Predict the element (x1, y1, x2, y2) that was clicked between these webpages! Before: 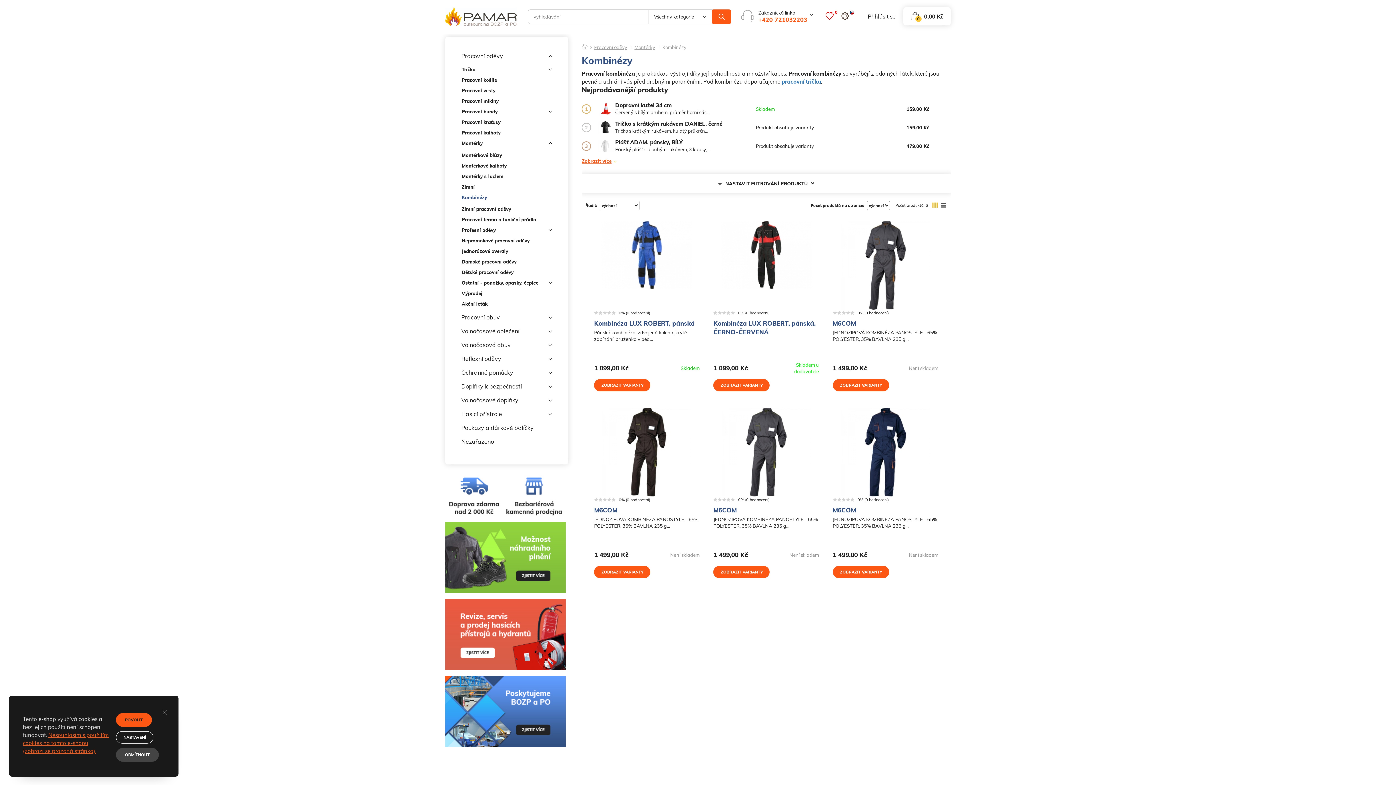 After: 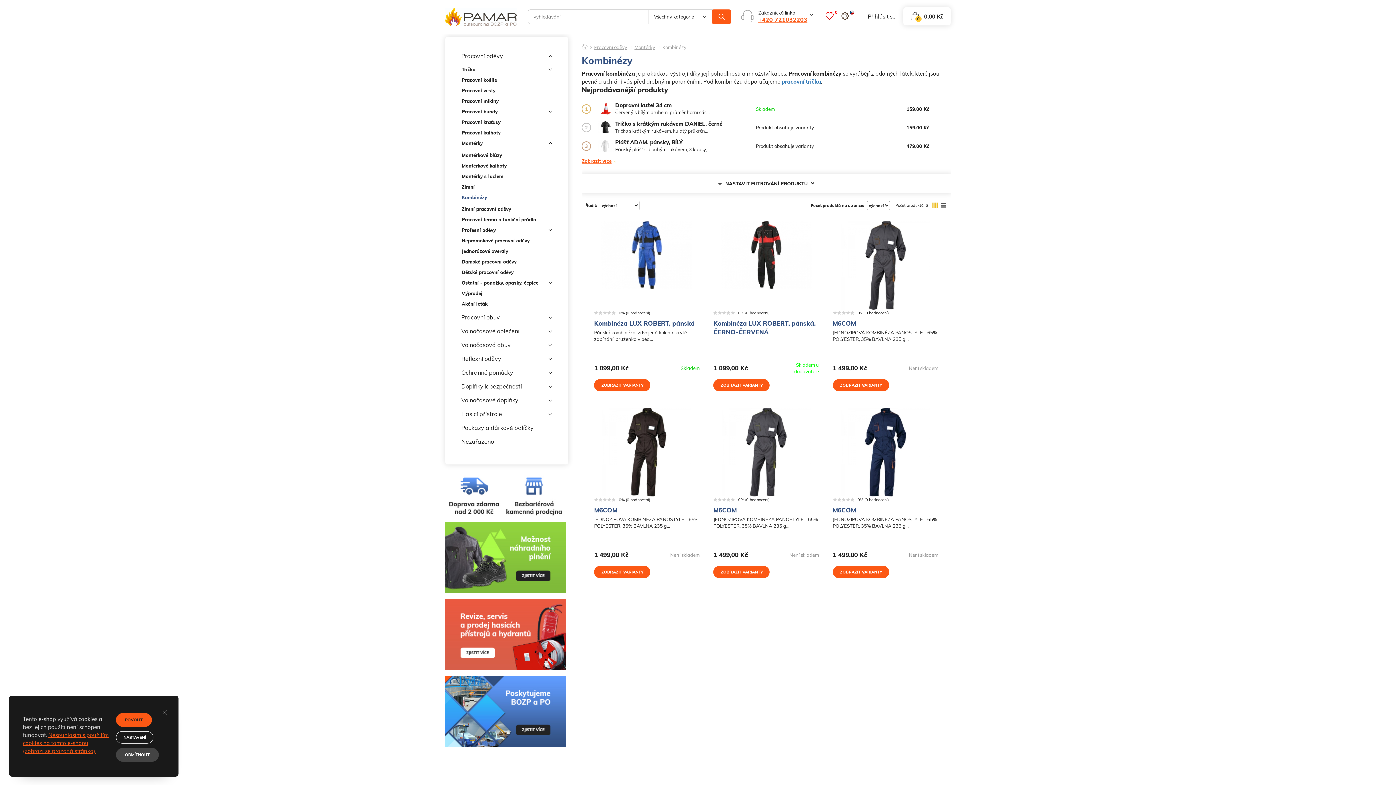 Action: bbox: (758, 16, 807, 23) label: +420 721032203